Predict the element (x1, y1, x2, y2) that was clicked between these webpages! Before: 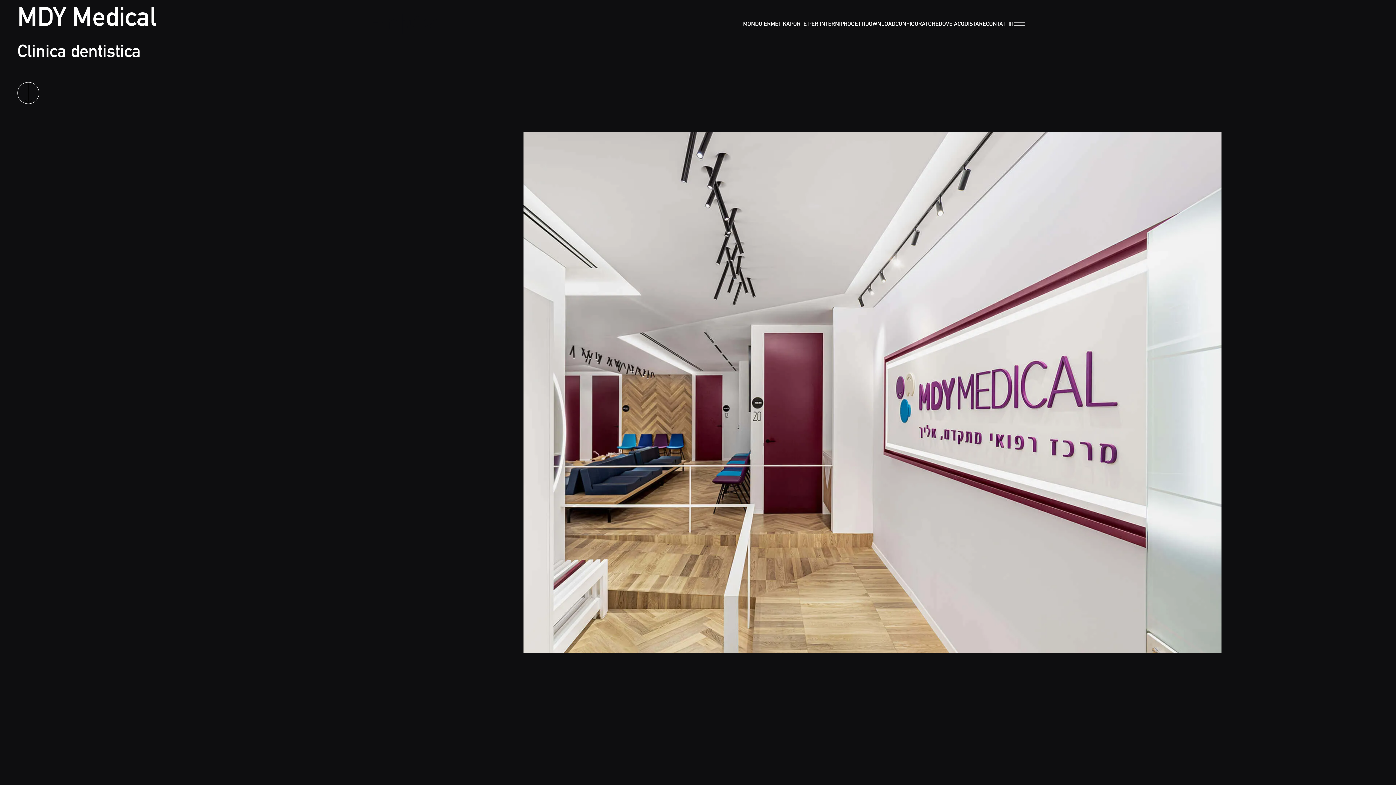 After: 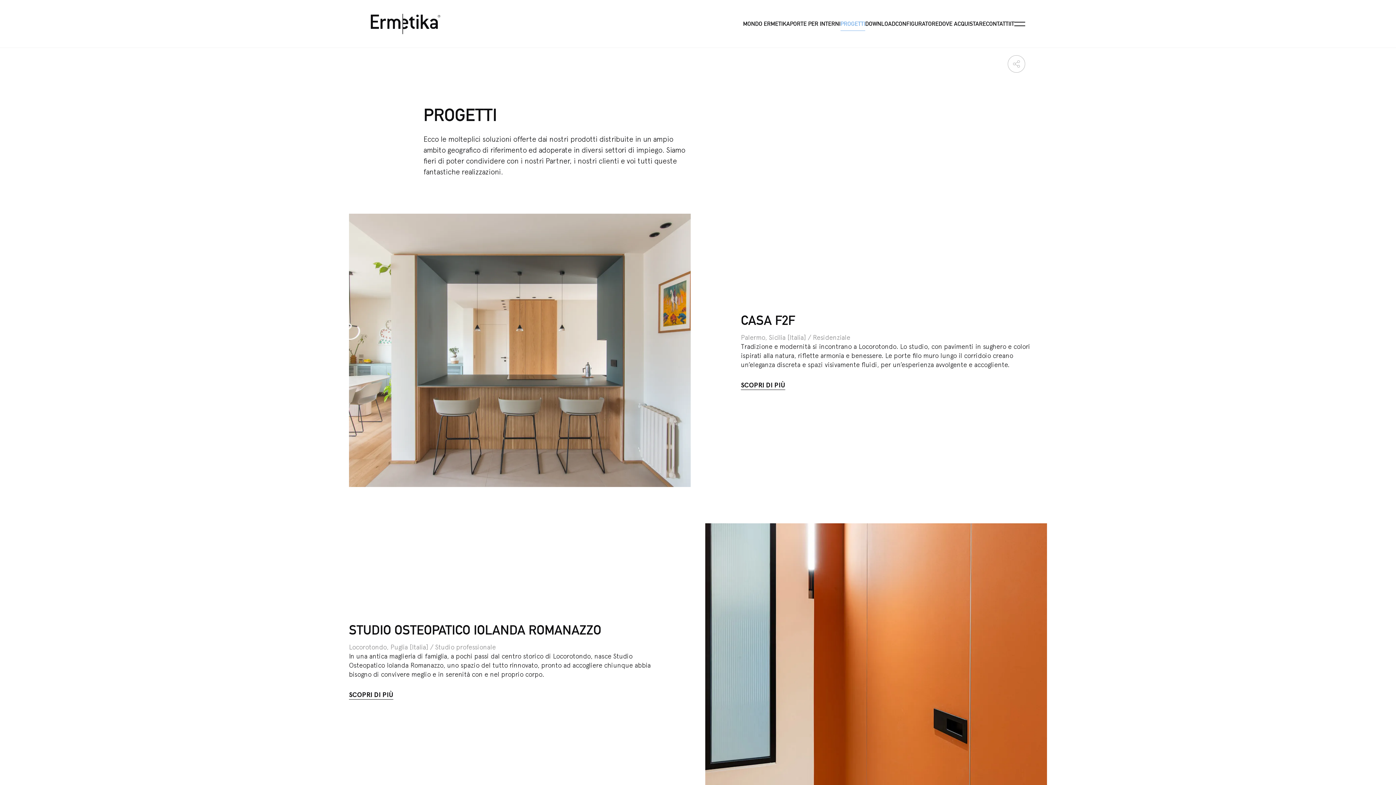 Action: bbox: (840, 0, 865, 48) label: PROGETTI